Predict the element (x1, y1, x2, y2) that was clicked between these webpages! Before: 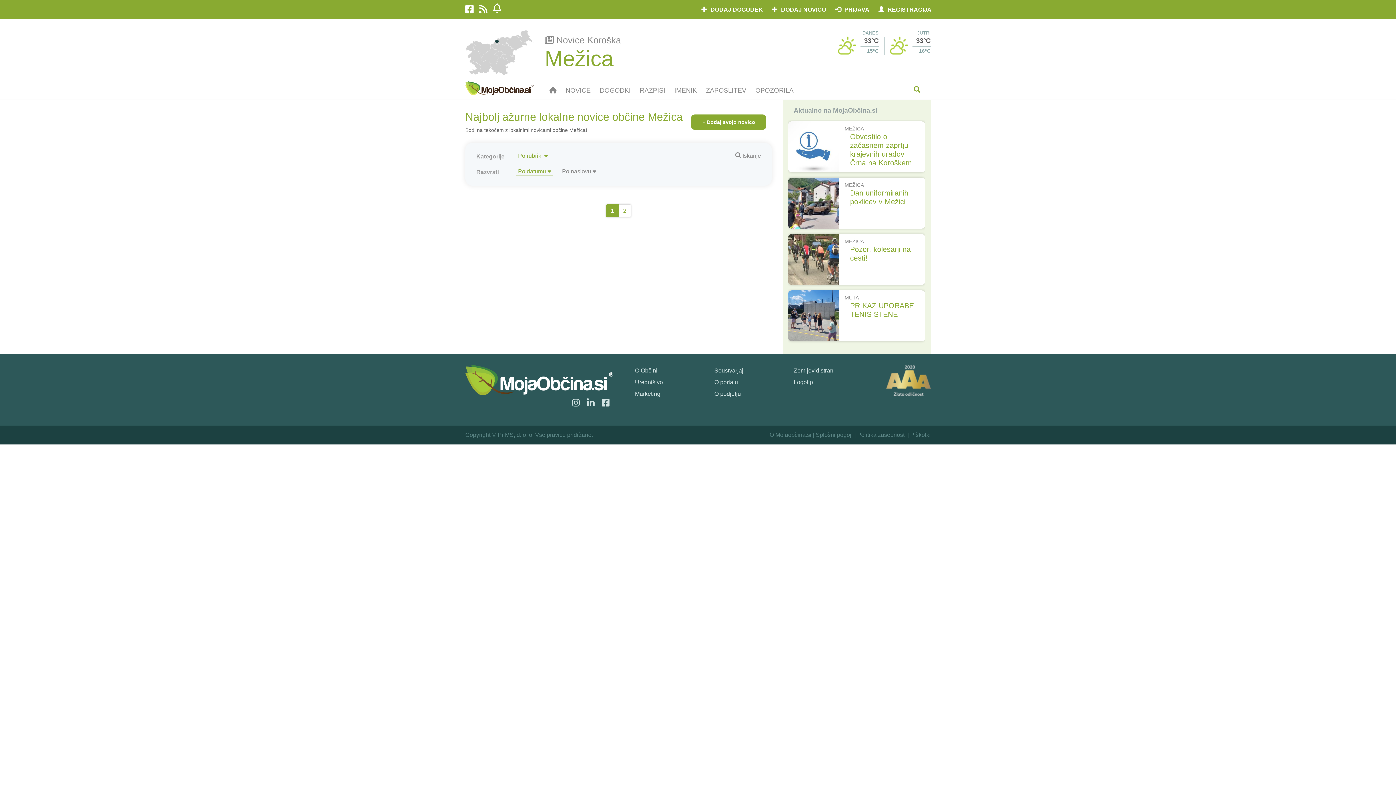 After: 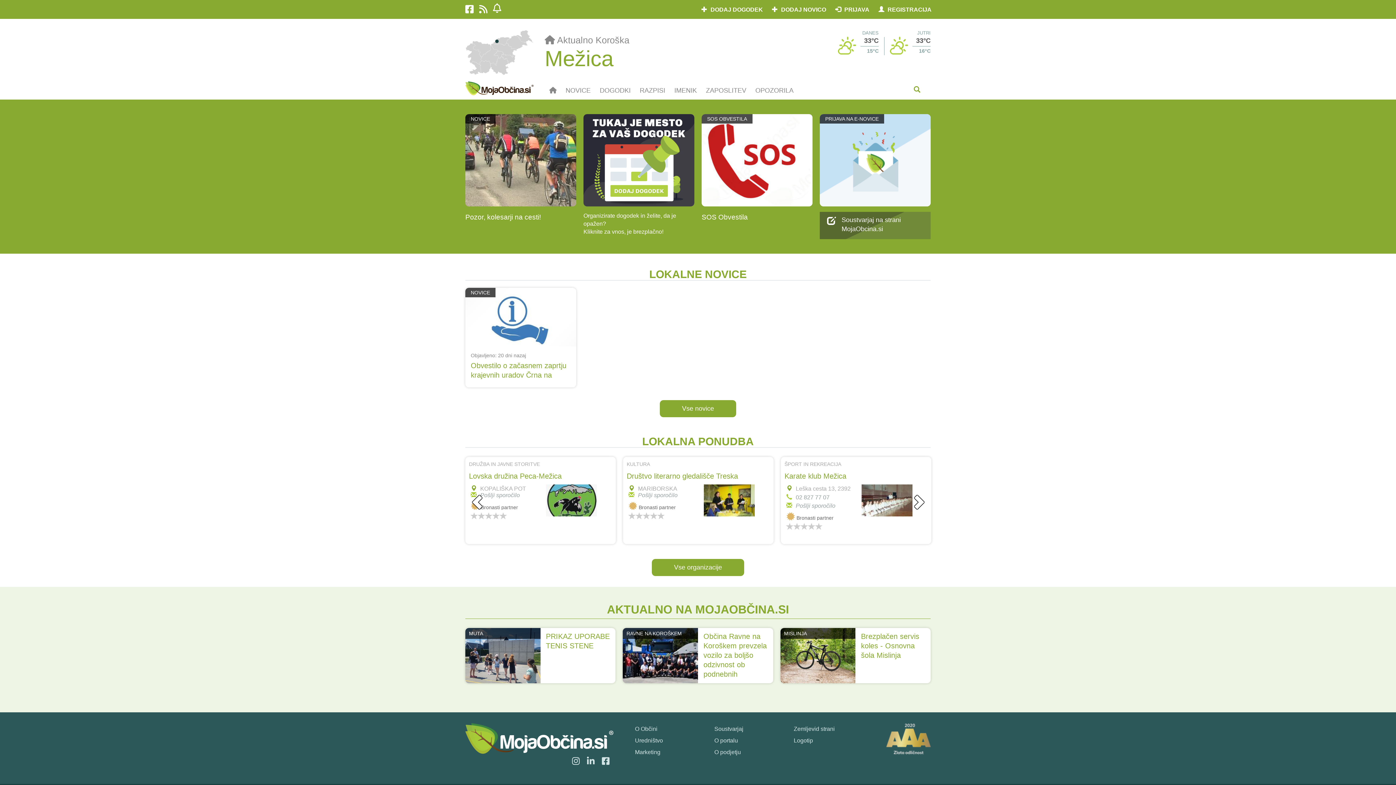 Action: bbox: (465, 364, 613, 395)